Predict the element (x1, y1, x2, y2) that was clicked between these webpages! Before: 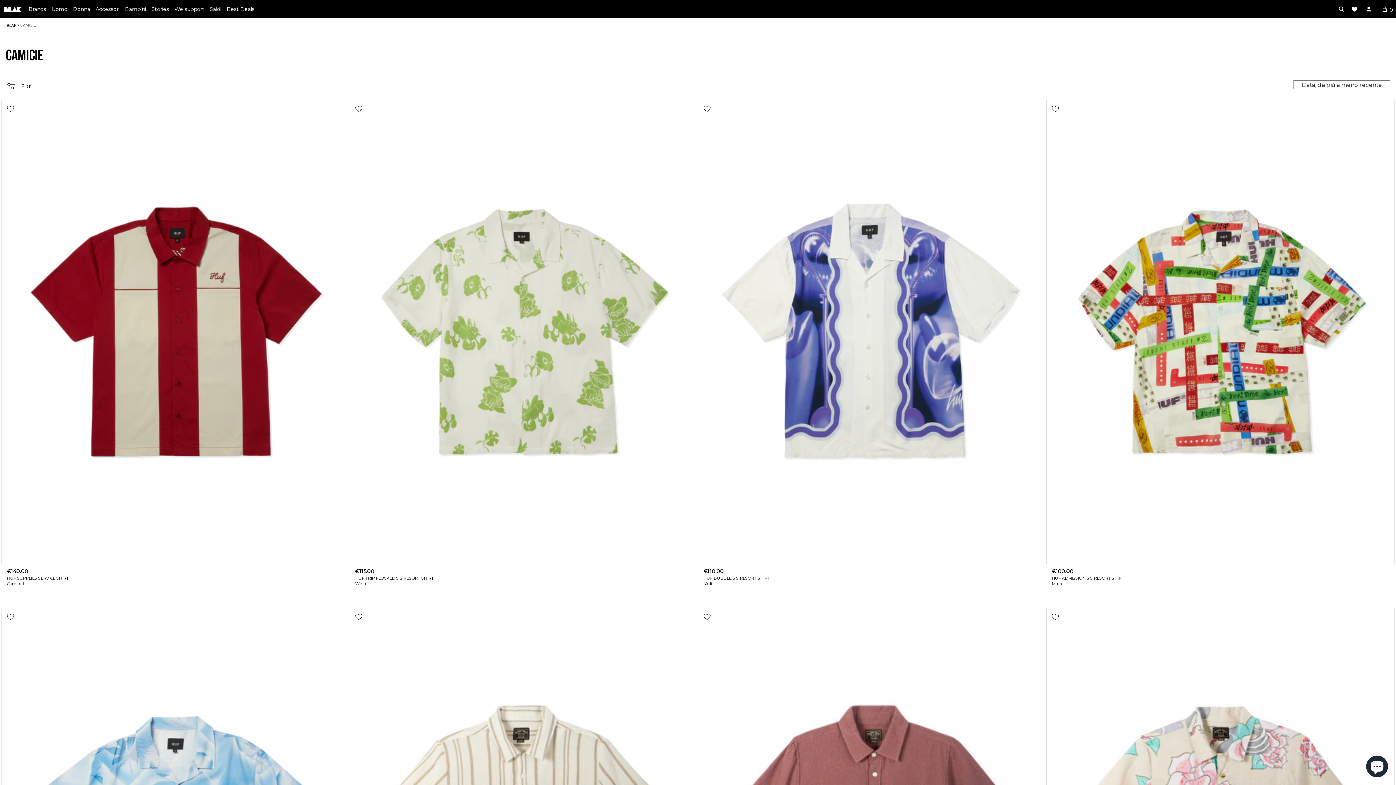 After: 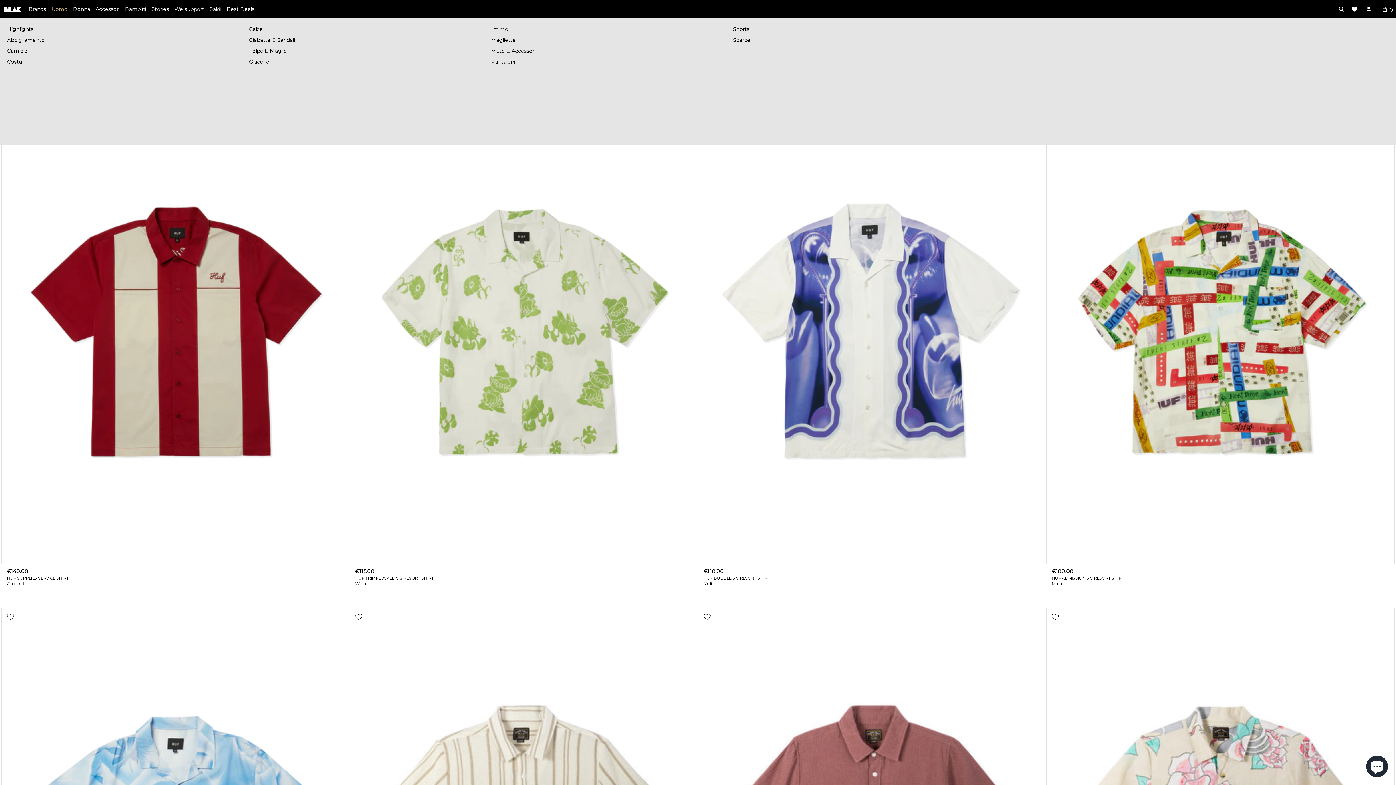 Action: label: Uomo bbox: (51, 0, 73, 18)